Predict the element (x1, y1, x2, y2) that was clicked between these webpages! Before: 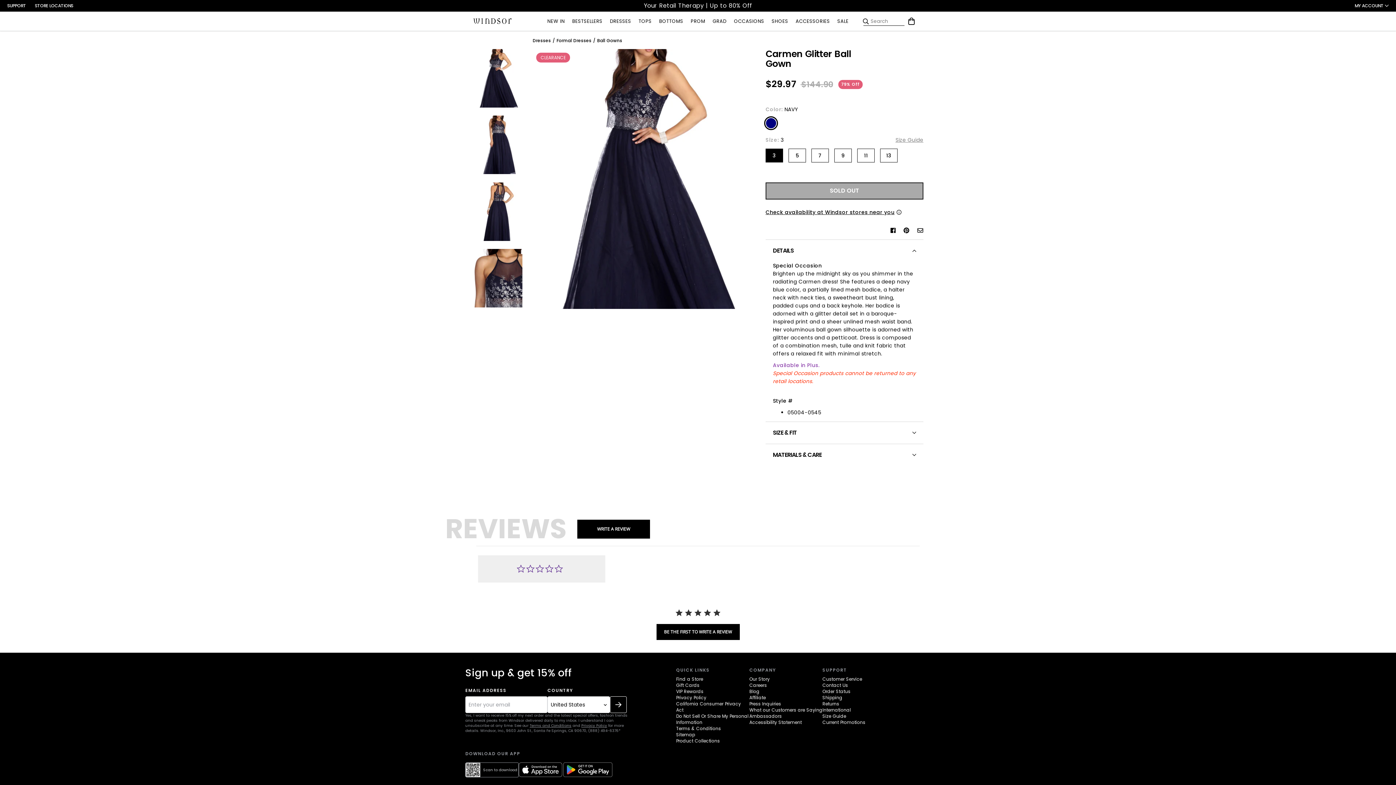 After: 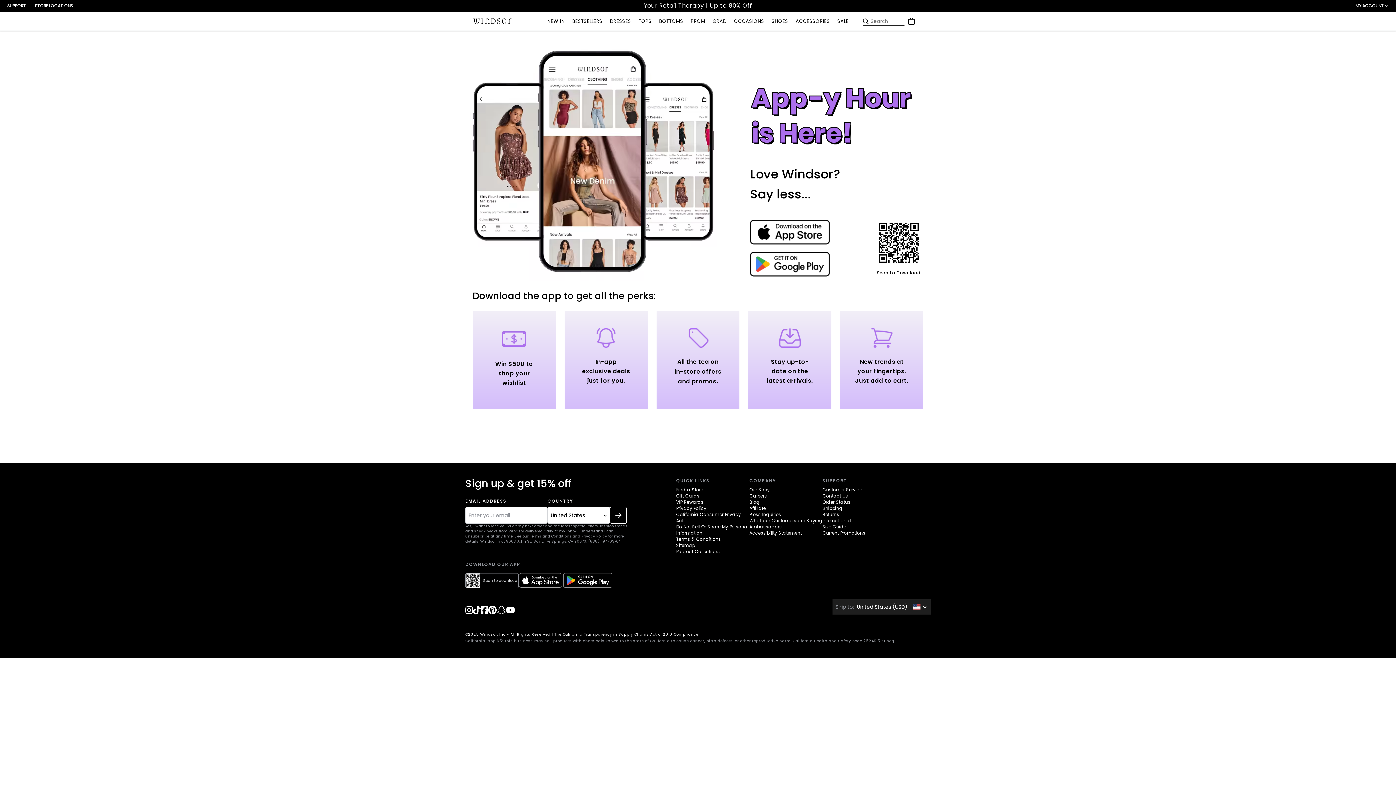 Action: bbox: (562, 623, 613, 638) label: google Icon